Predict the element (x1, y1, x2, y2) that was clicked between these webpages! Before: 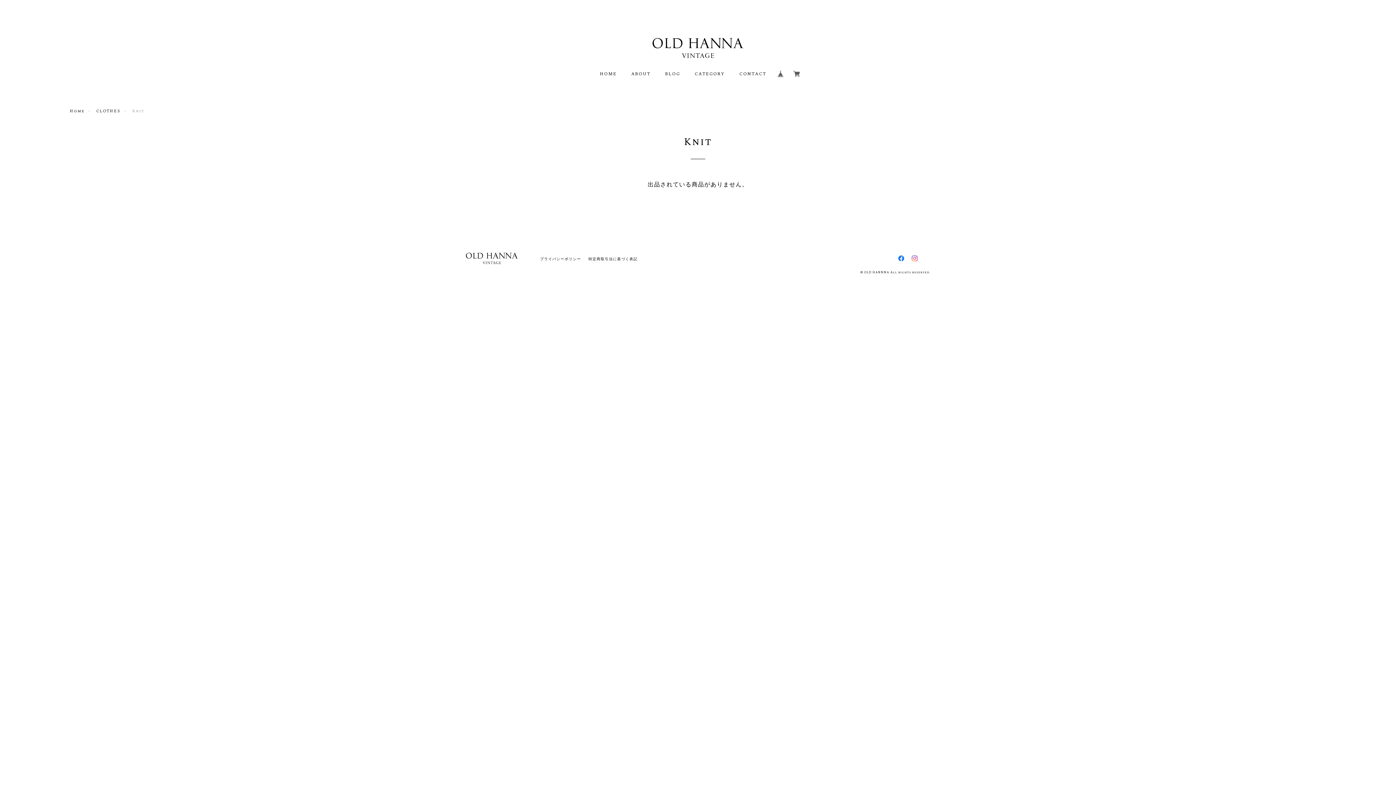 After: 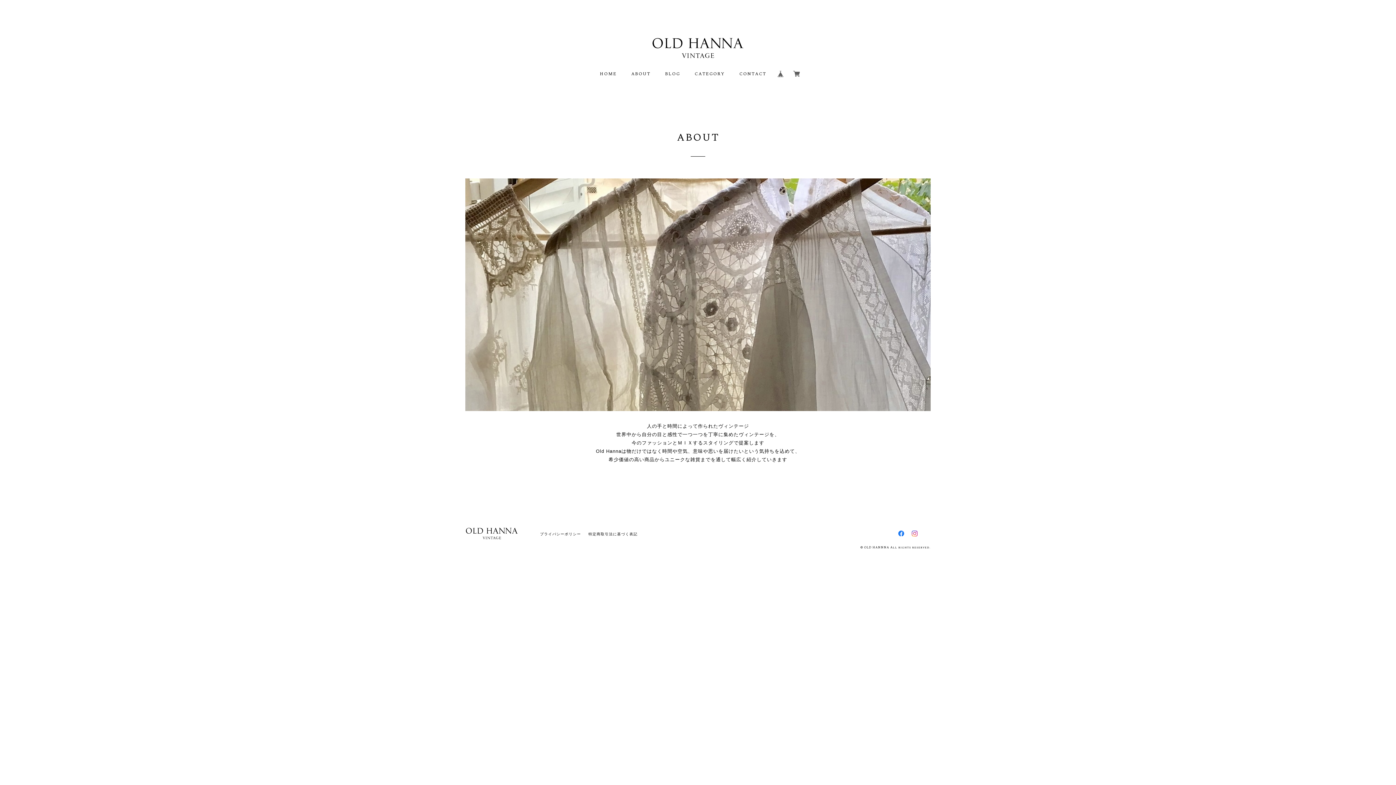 Action: bbox: (631, 70, 650, 77) label: ABOUT